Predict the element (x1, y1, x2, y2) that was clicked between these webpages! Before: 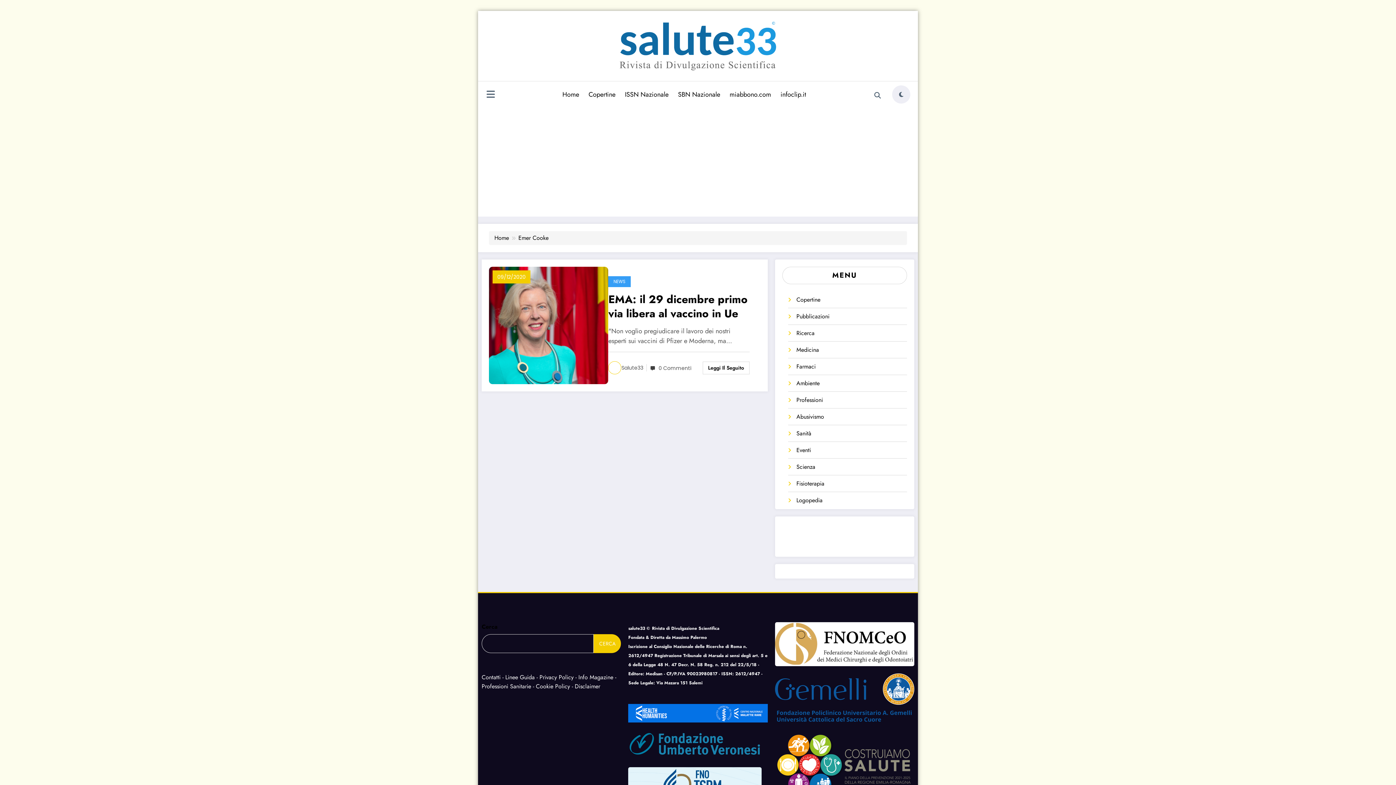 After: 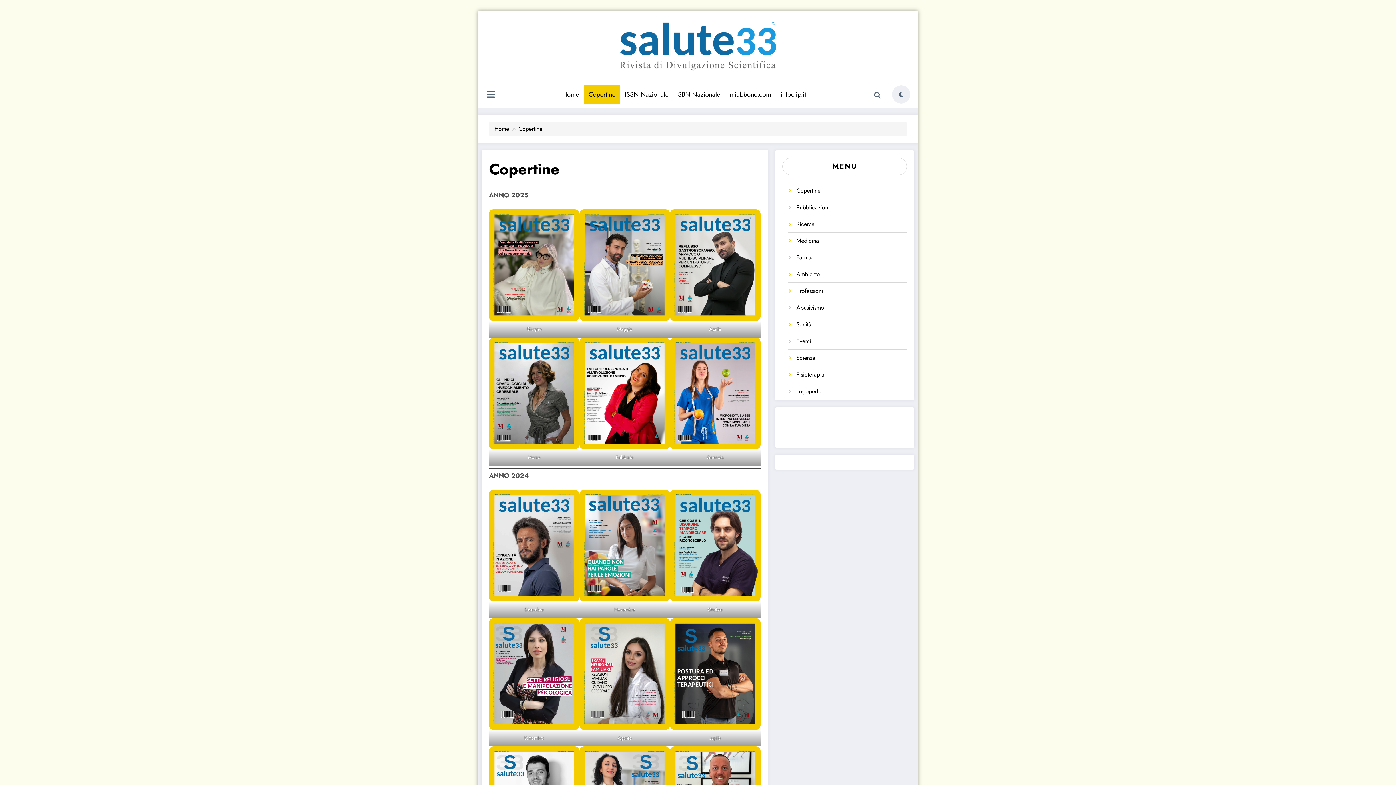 Action: bbox: (796, 295, 820, 303) label: Copertine